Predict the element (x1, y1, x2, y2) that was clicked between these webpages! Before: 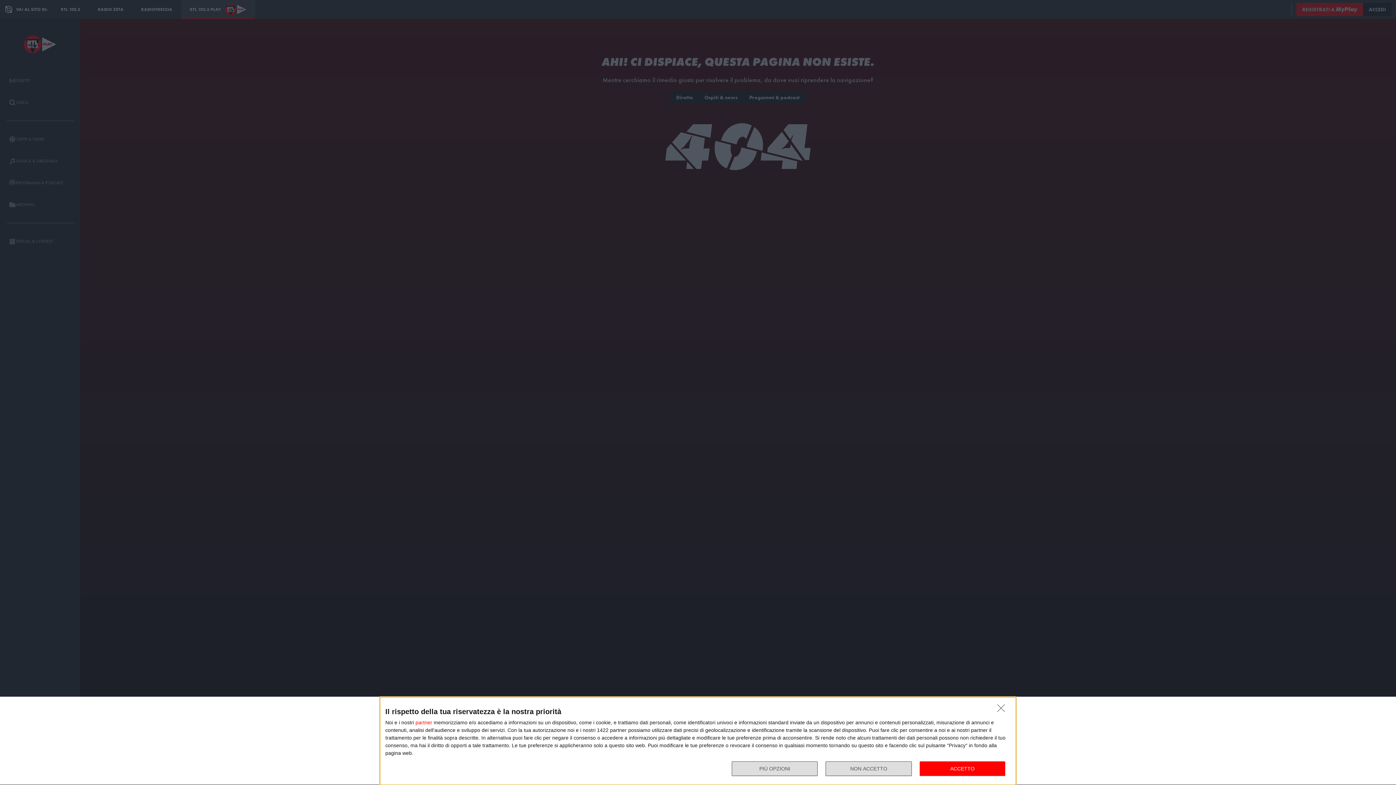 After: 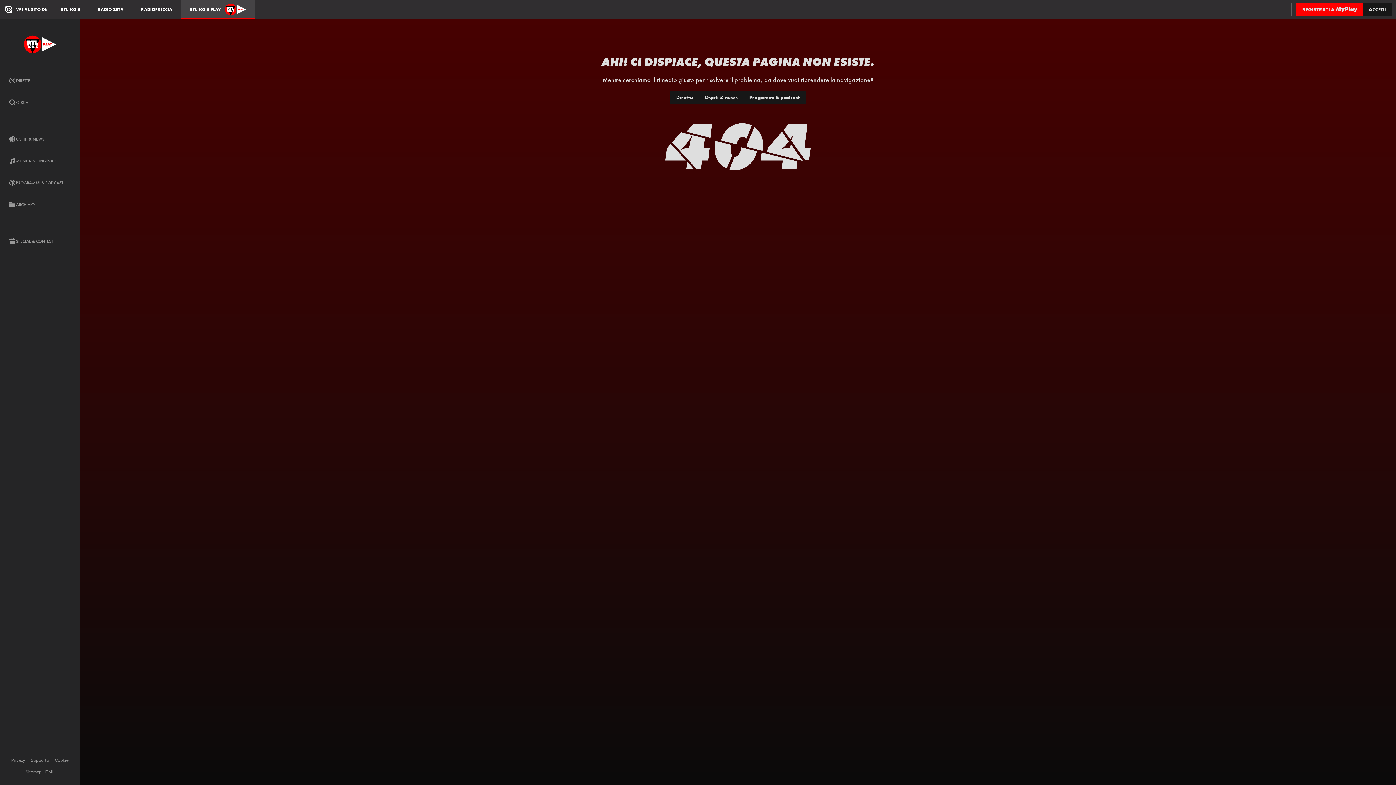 Action: label: NON ACCETTO bbox: (997, 704, 1009, 716)